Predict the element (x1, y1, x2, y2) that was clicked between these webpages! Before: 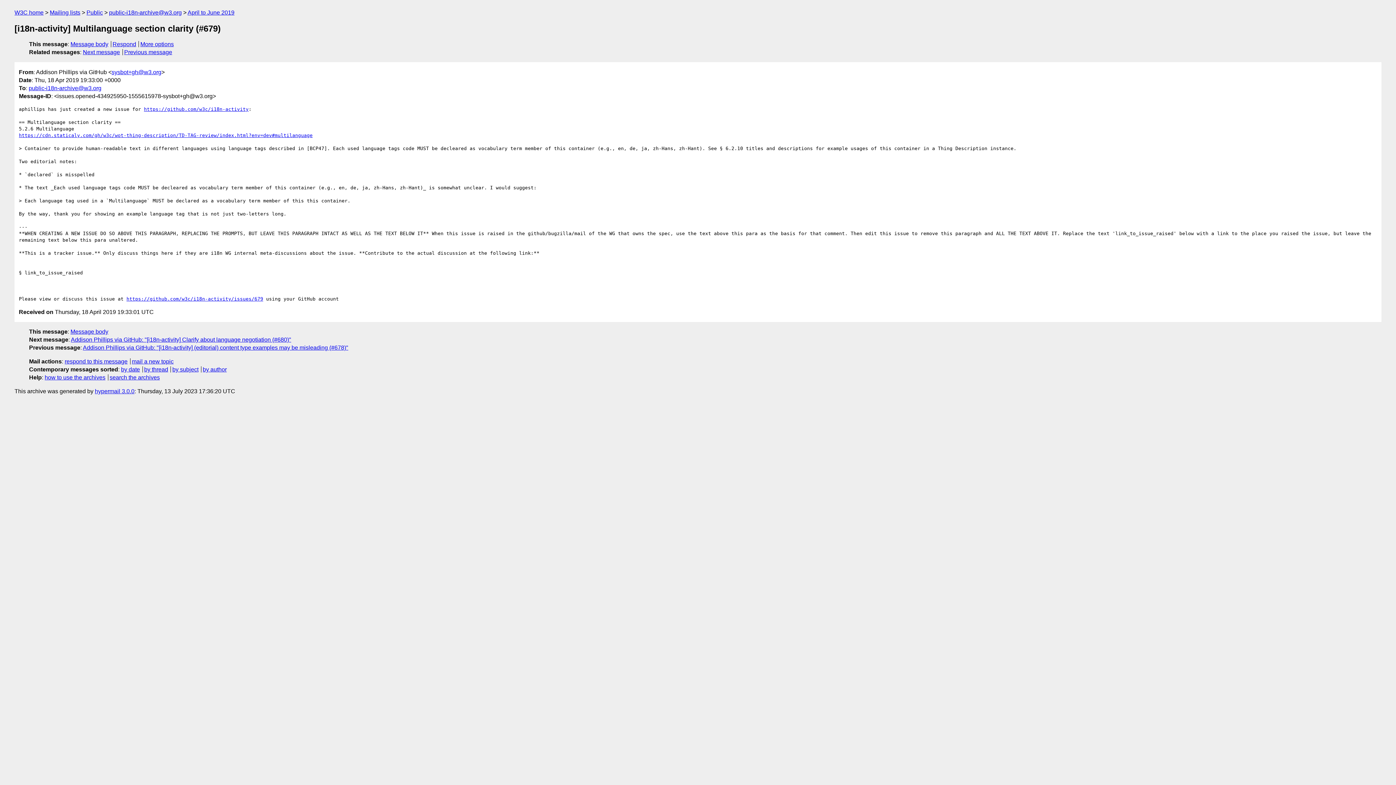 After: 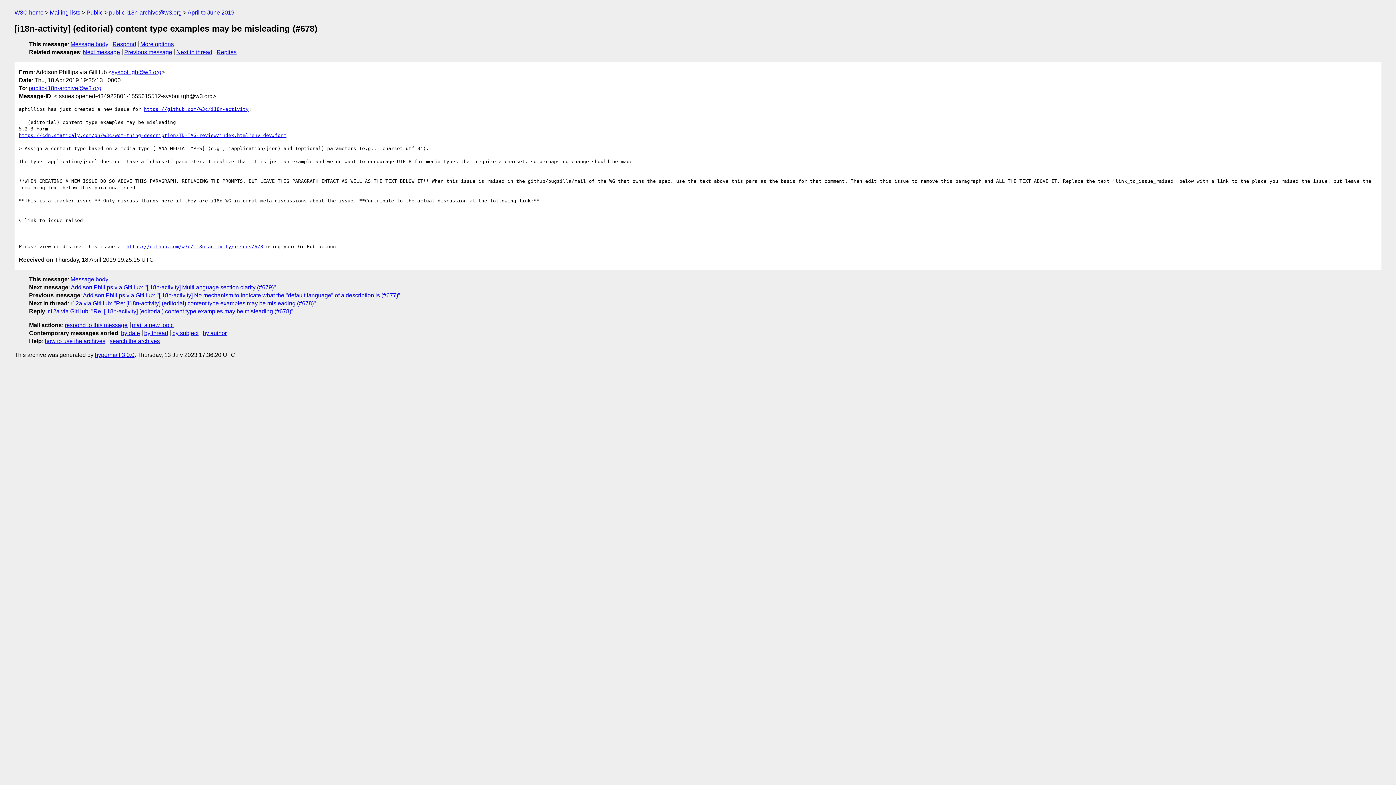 Action: label: Previous message bbox: (124, 49, 172, 55)